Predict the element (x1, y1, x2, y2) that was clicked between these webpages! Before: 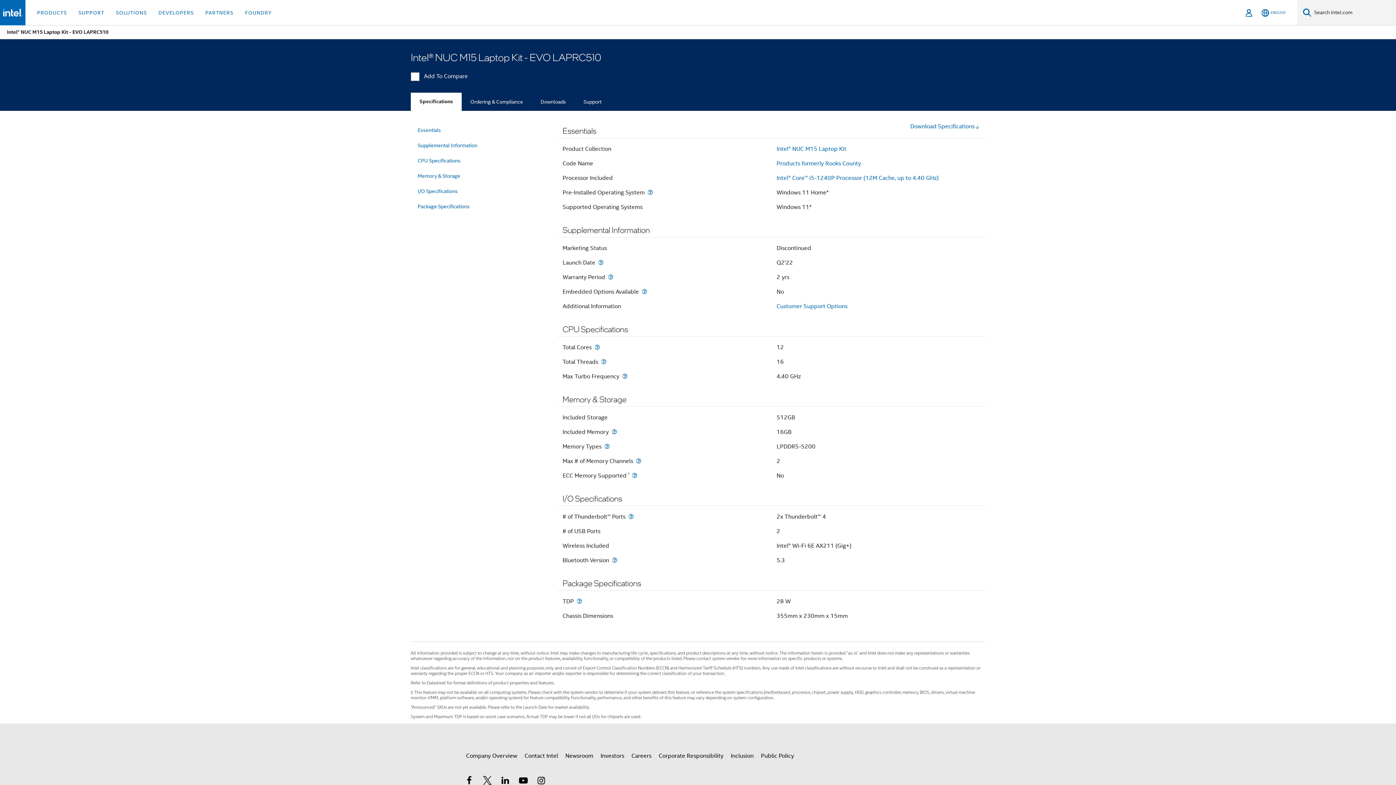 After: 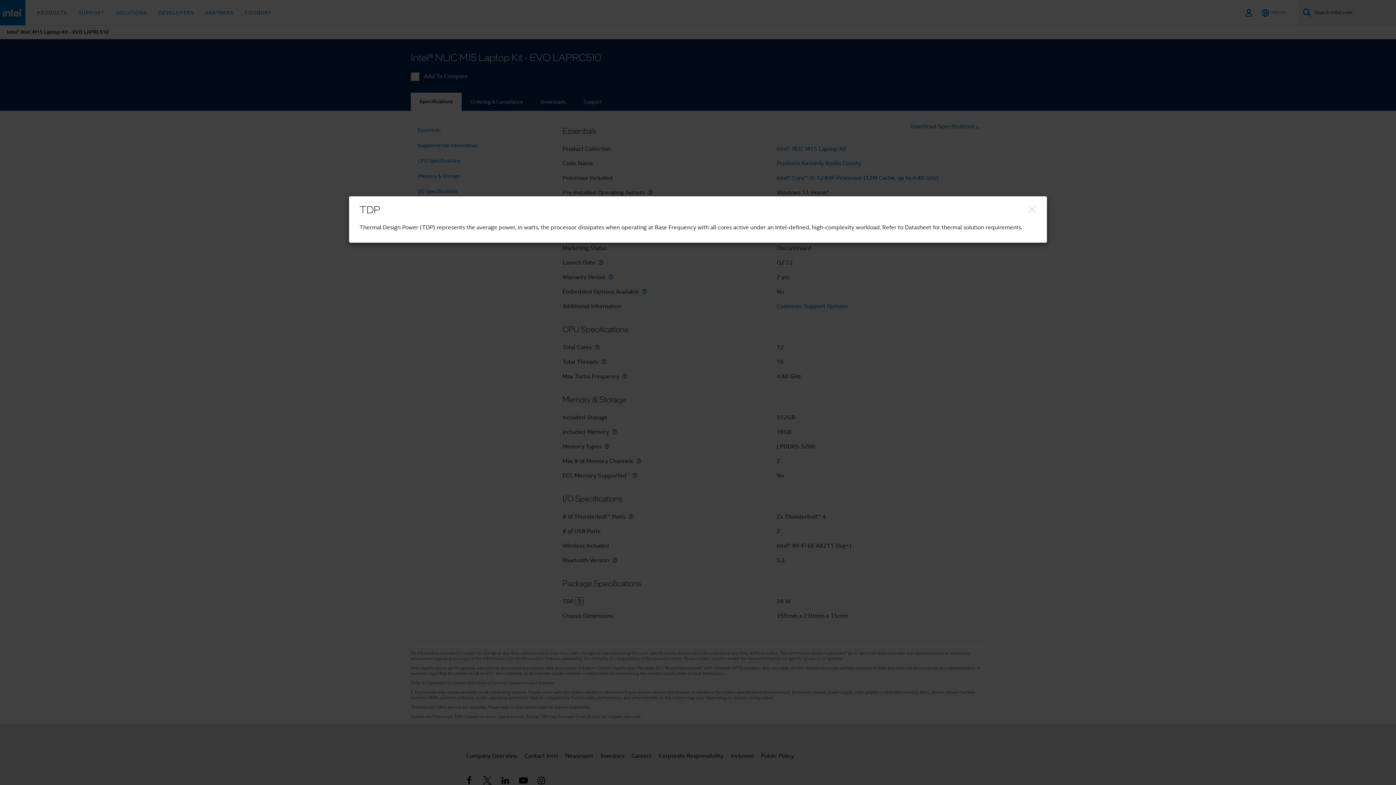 Action: label: TDP bbox: (575, 598, 583, 604)